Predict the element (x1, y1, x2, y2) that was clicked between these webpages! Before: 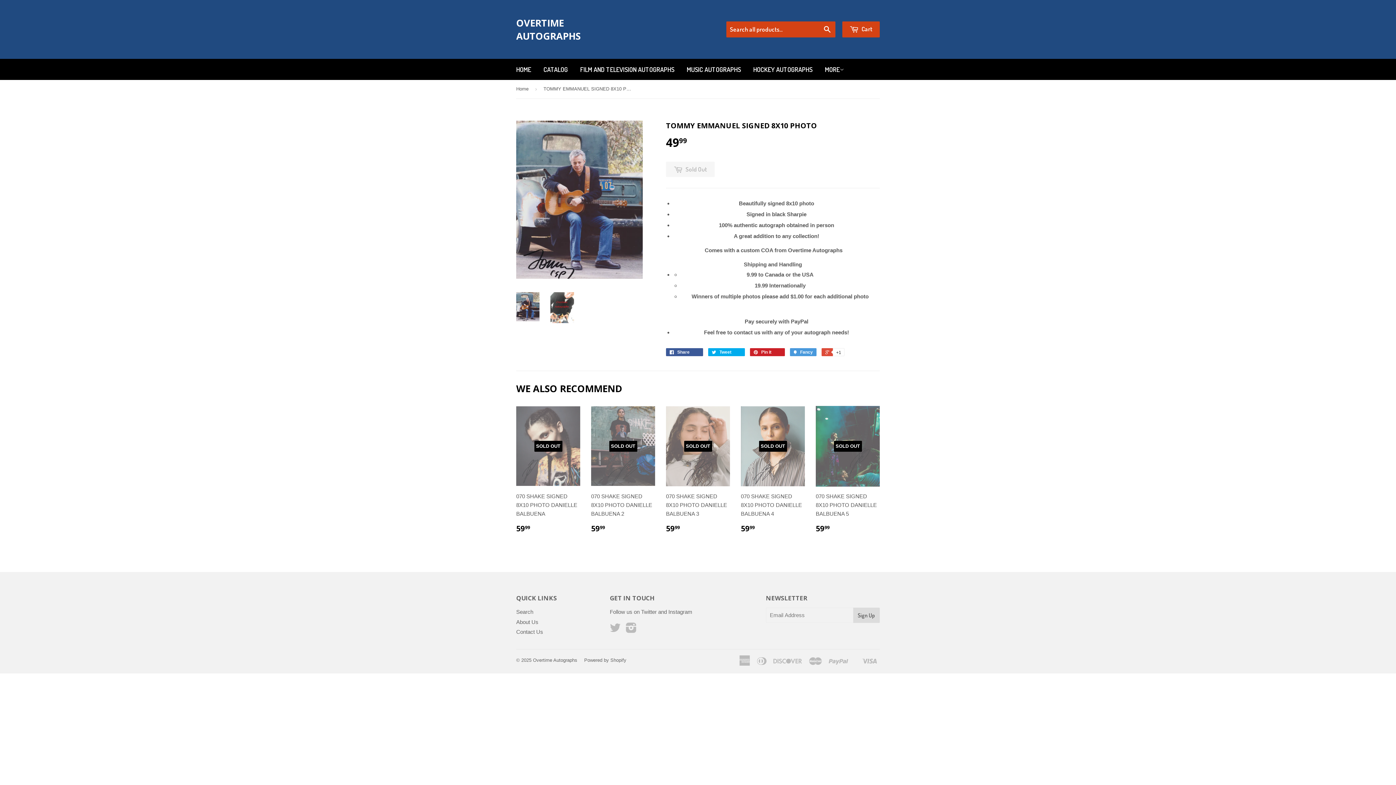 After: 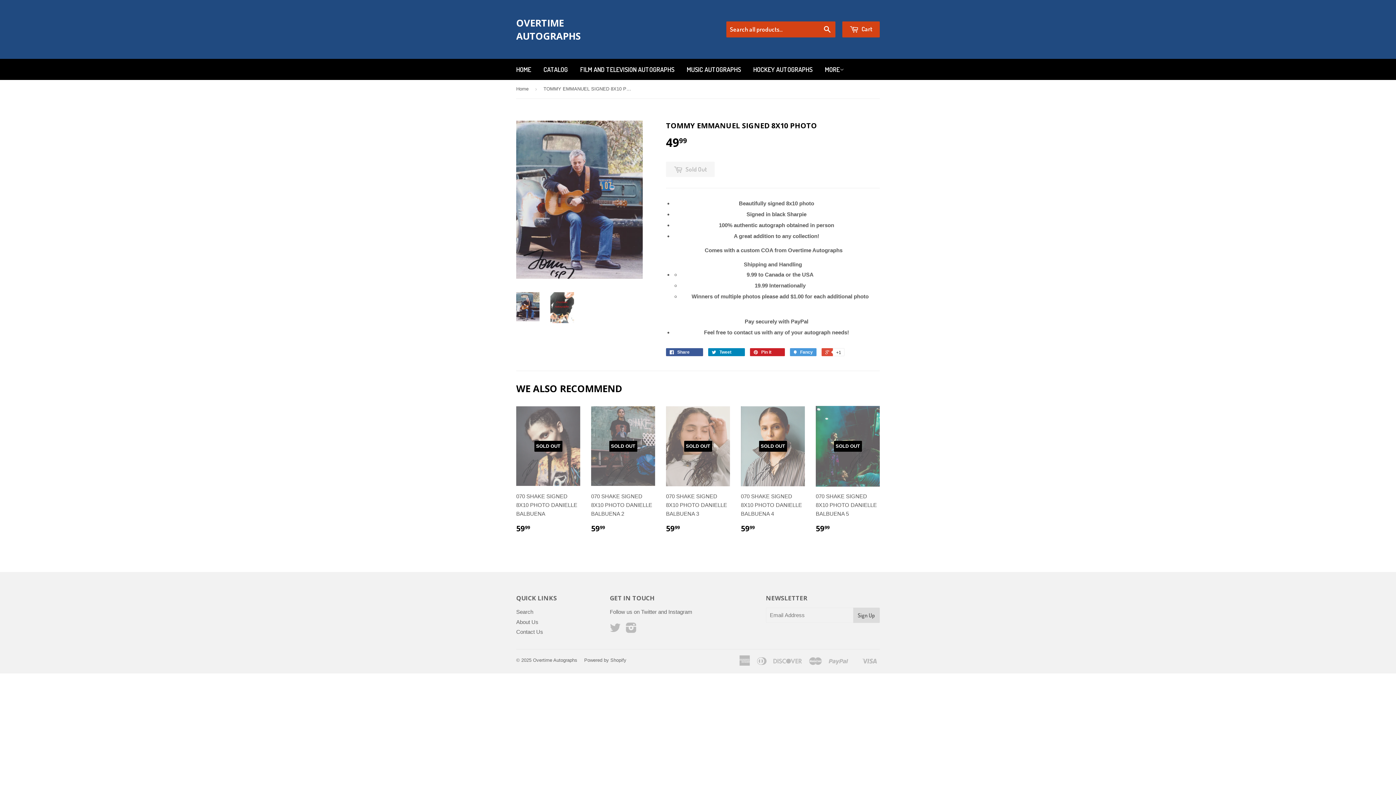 Action: label:  Tweet 0 bbox: (708, 348, 745, 356)